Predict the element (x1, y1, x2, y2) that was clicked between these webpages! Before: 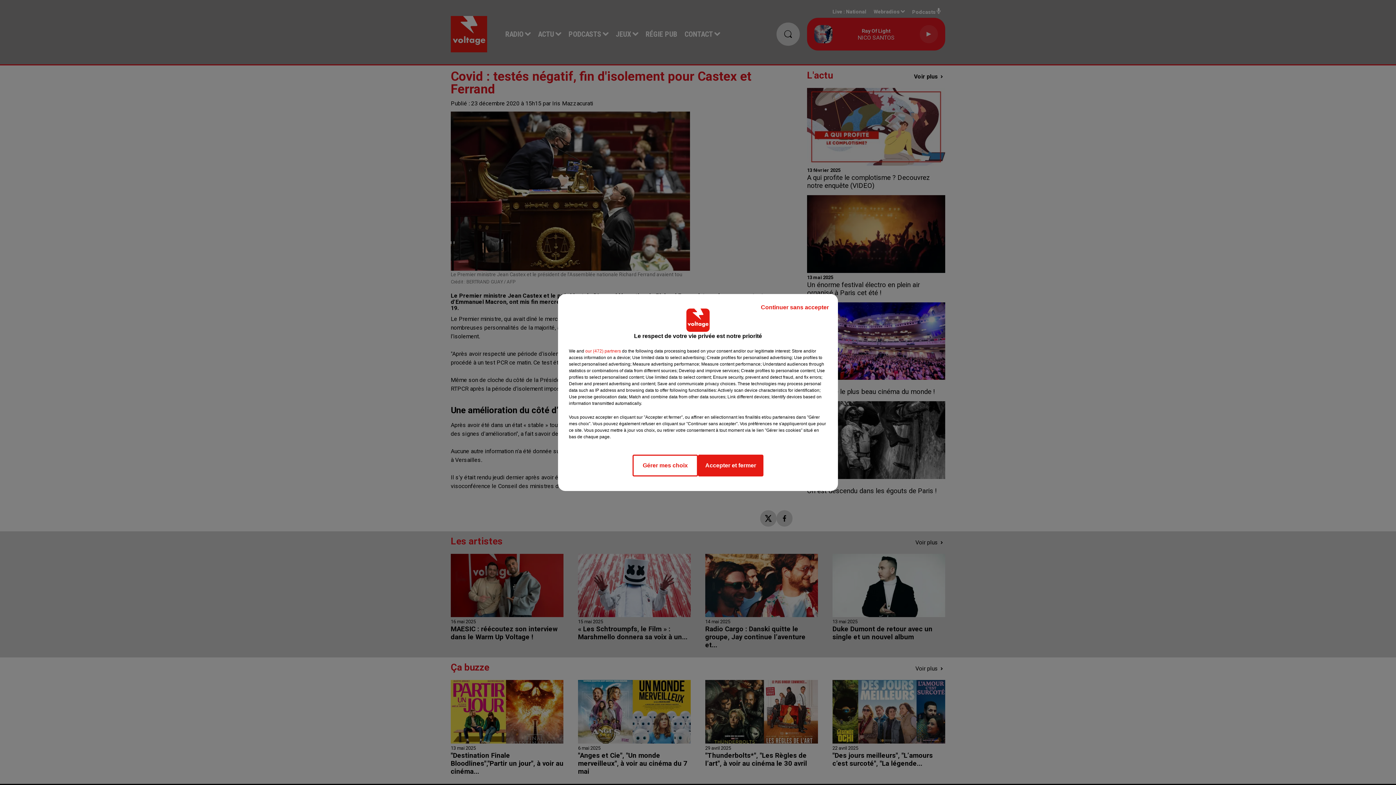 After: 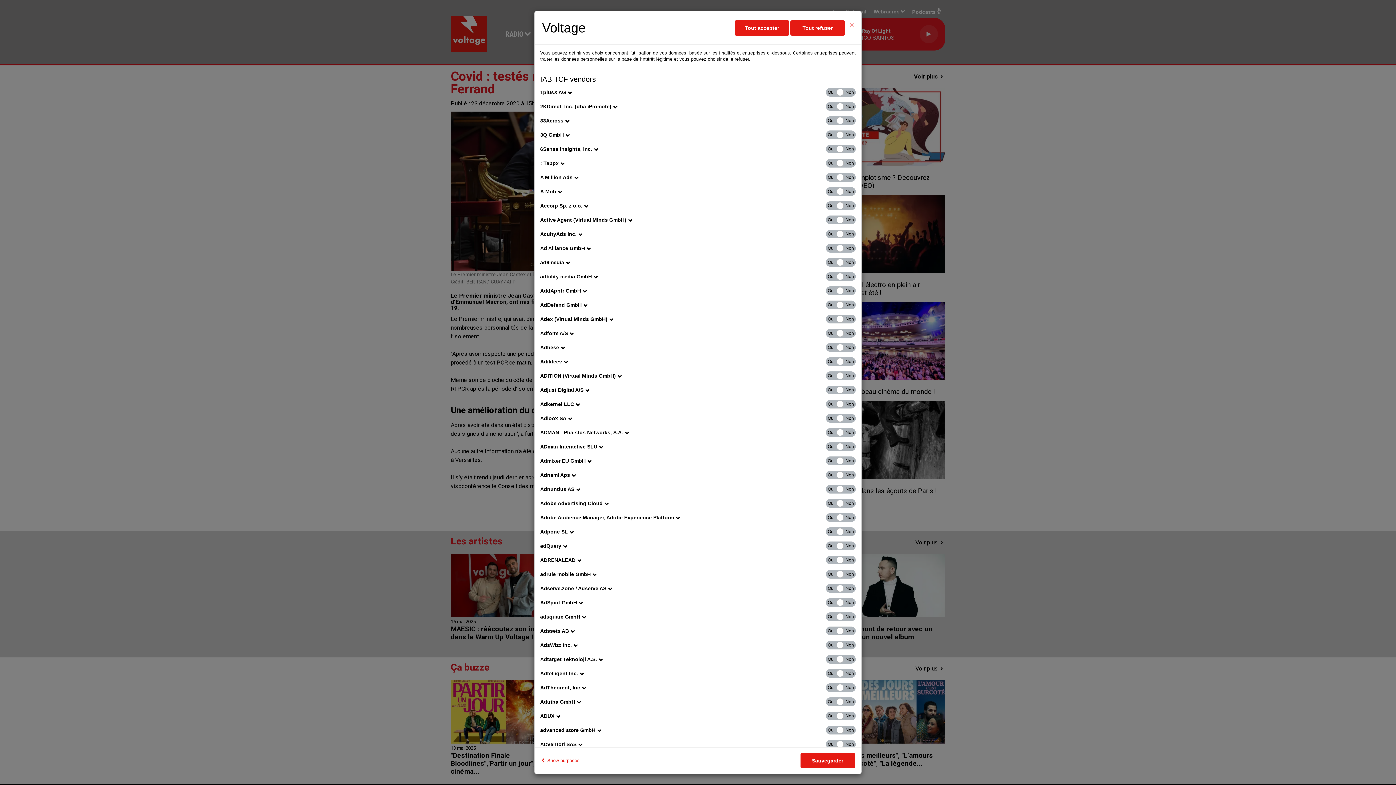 Action: bbox: (585, 348, 621, 354) label: show vendors